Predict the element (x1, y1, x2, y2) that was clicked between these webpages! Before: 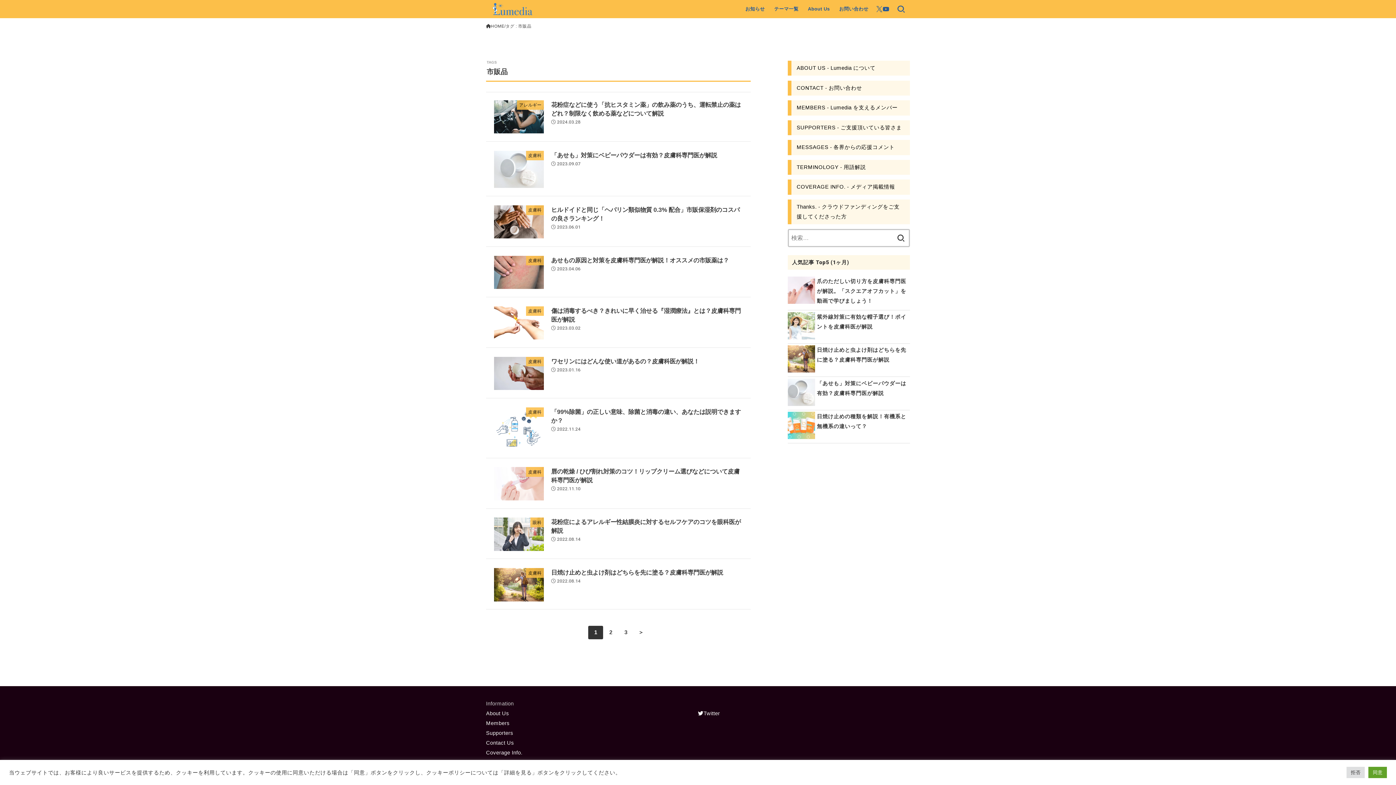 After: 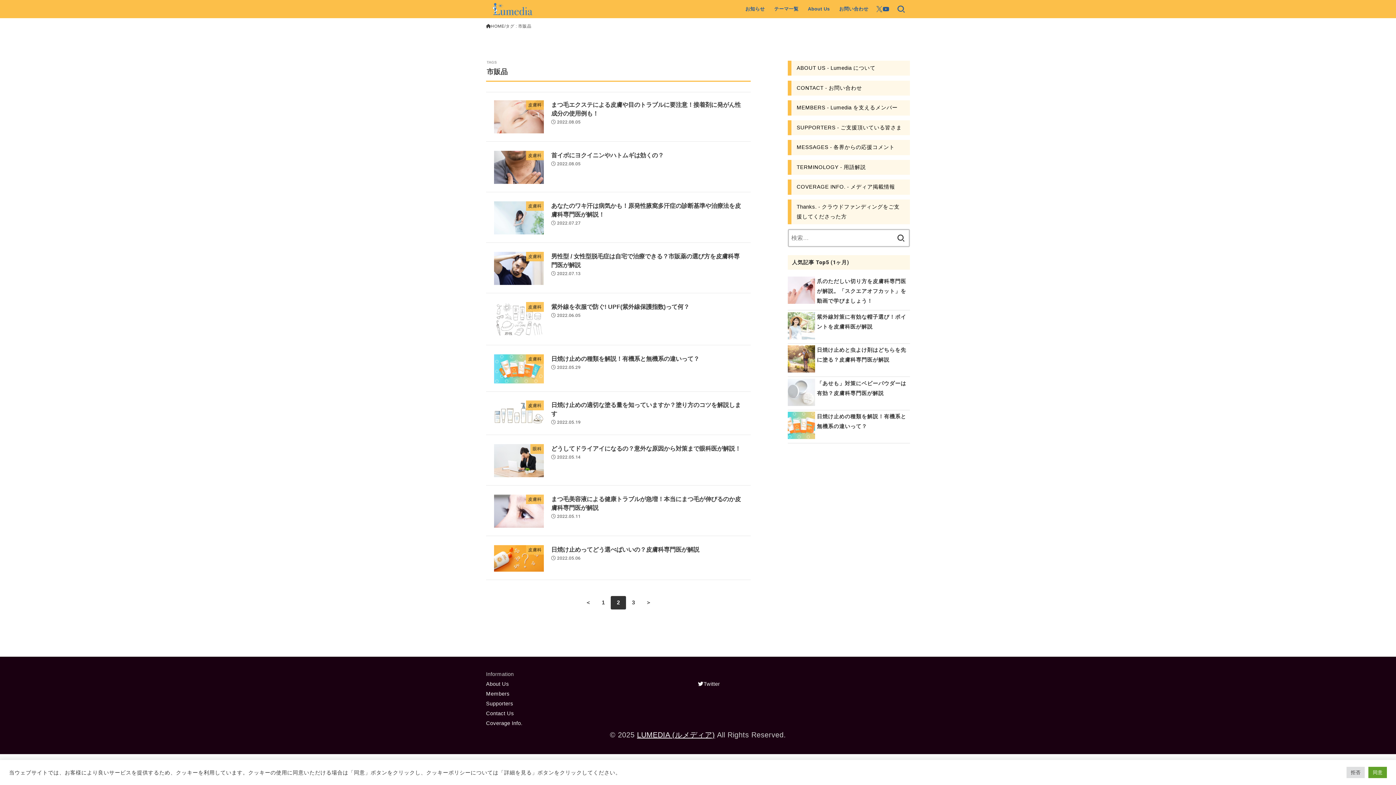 Action: bbox: (633, 626, 648, 639) label: ＞